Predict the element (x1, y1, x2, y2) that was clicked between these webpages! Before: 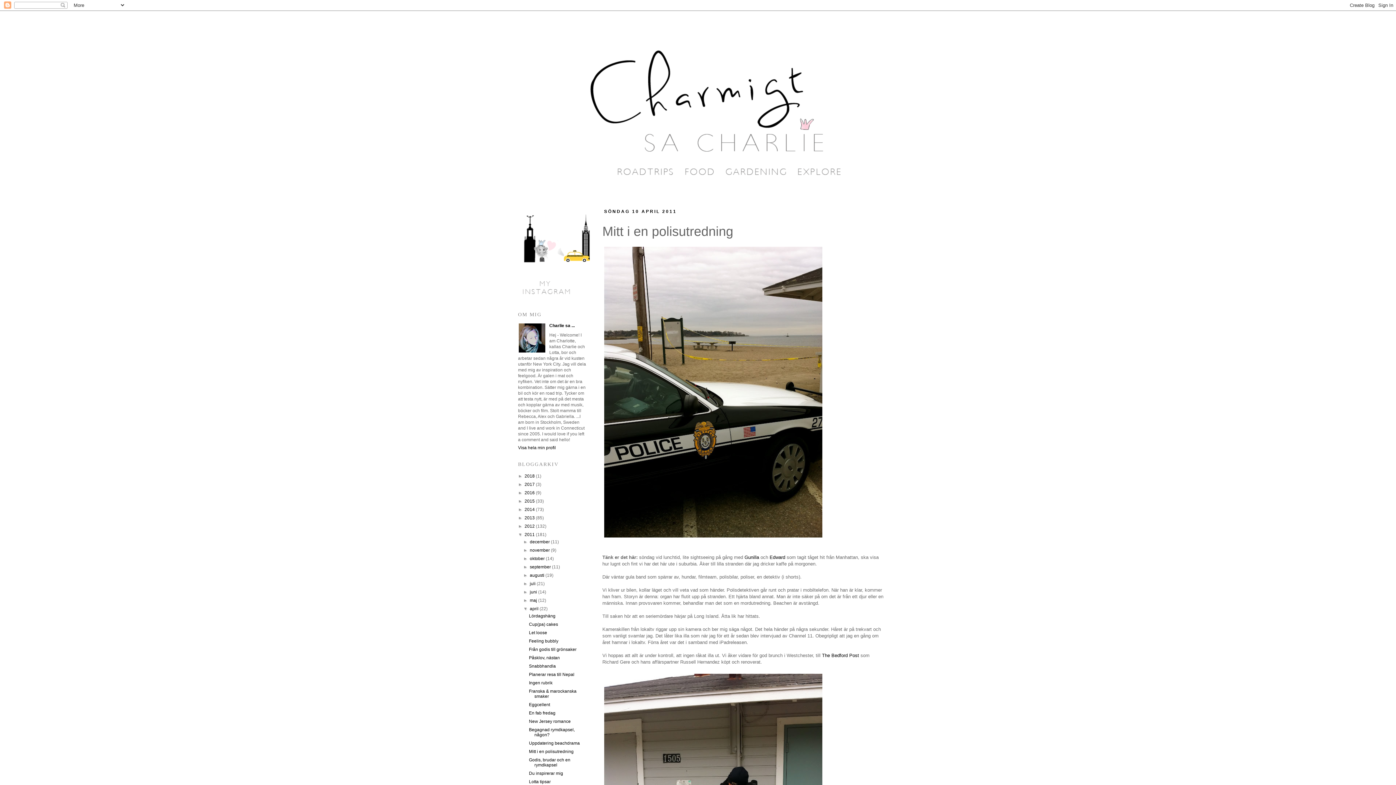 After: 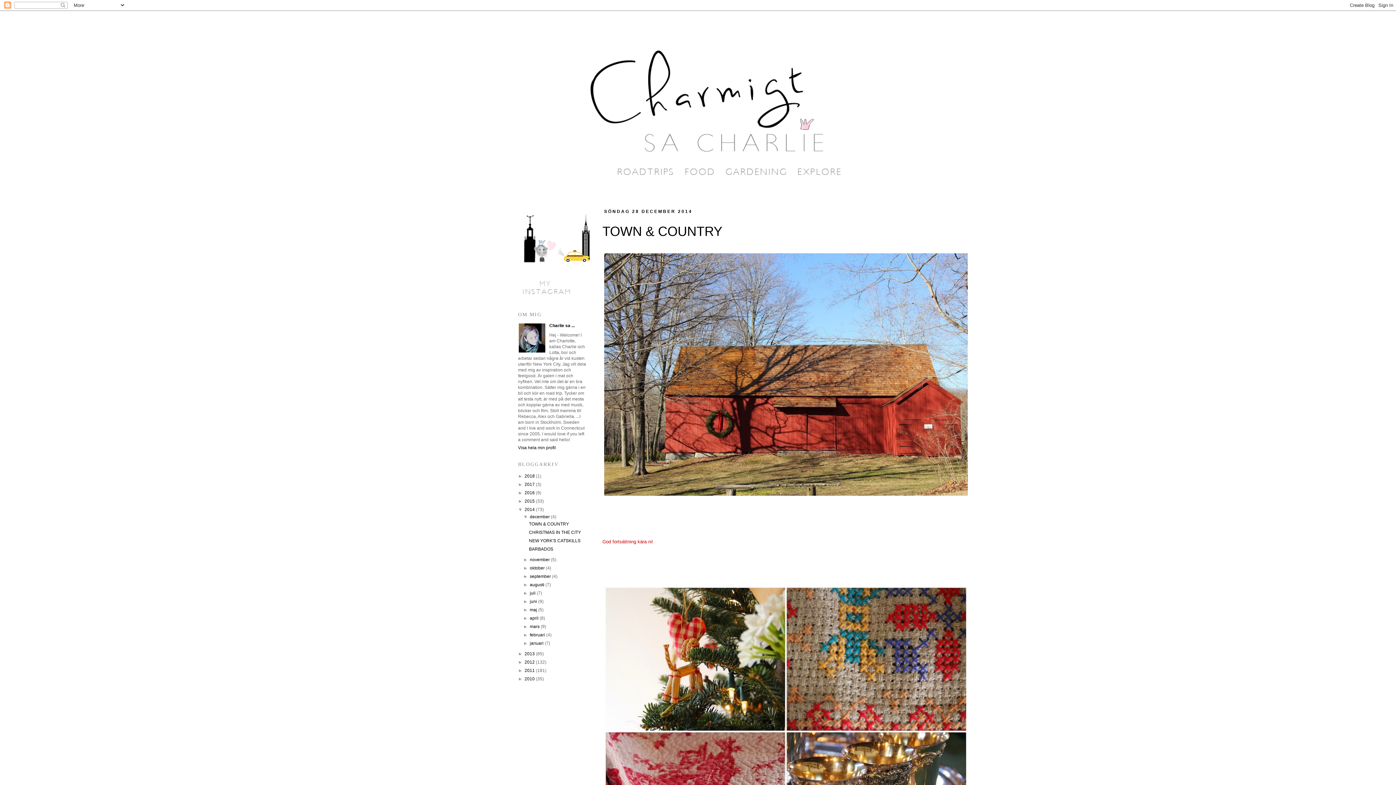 Action: bbox: (524, 507, 536, 512) label: 2014 